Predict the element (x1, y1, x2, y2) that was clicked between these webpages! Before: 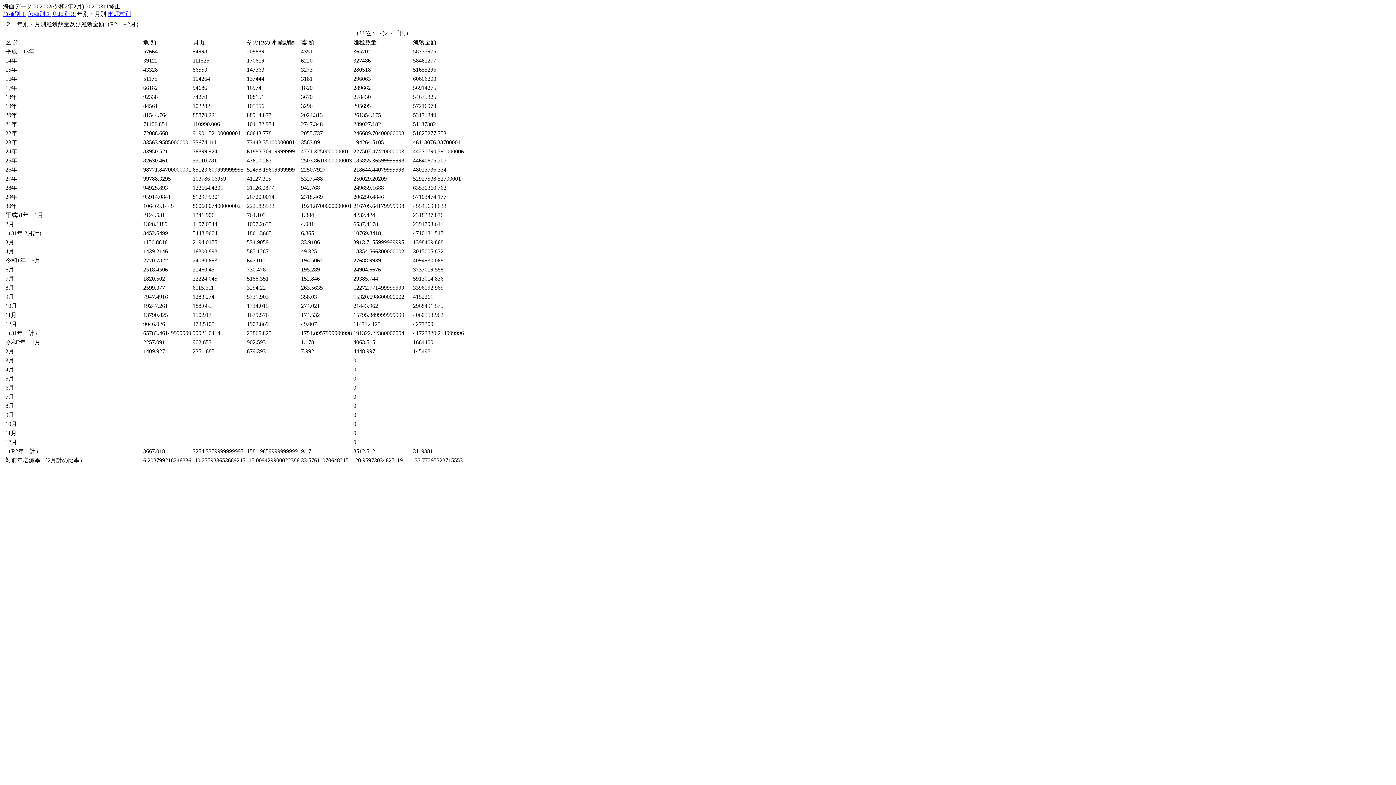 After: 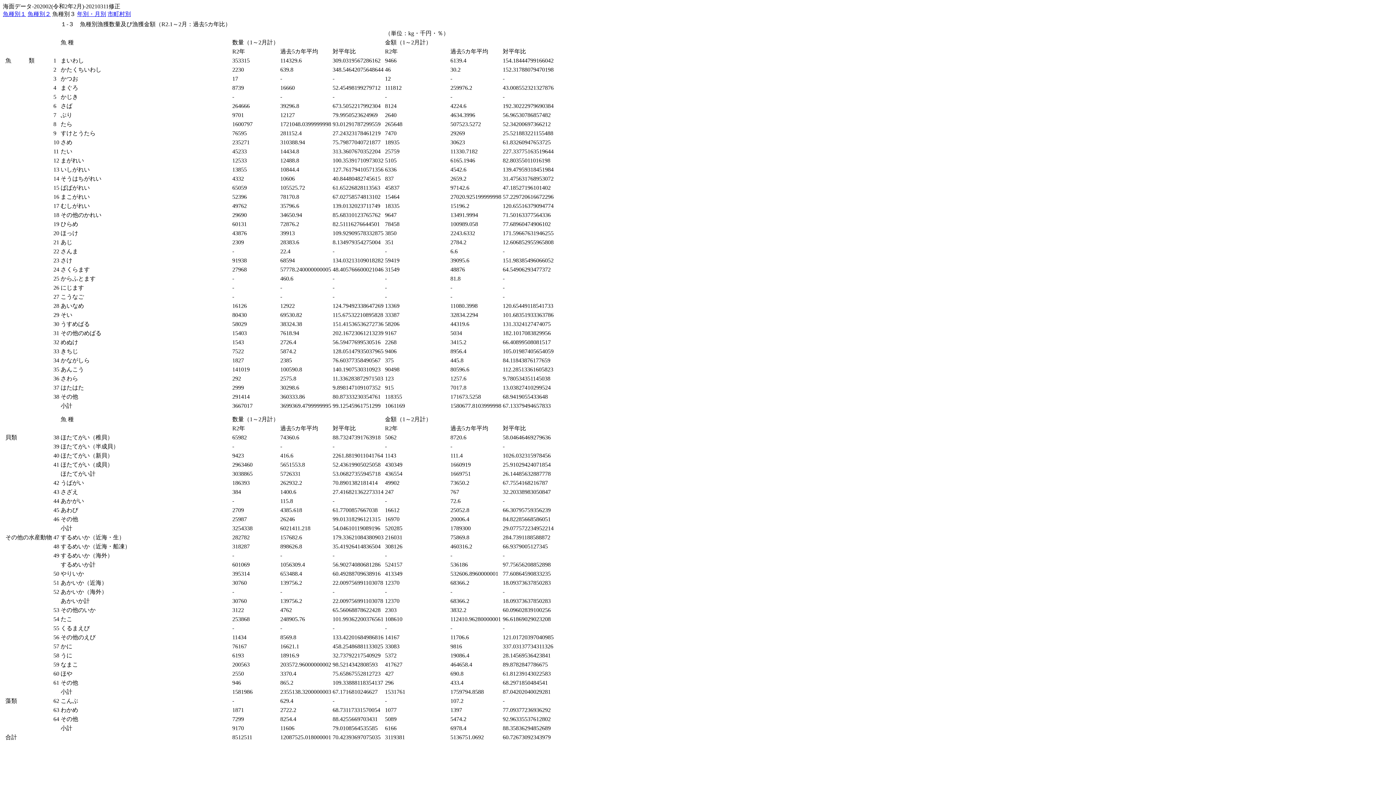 Action: bbox: (52, 10, 75, 17) label: 魚種別３